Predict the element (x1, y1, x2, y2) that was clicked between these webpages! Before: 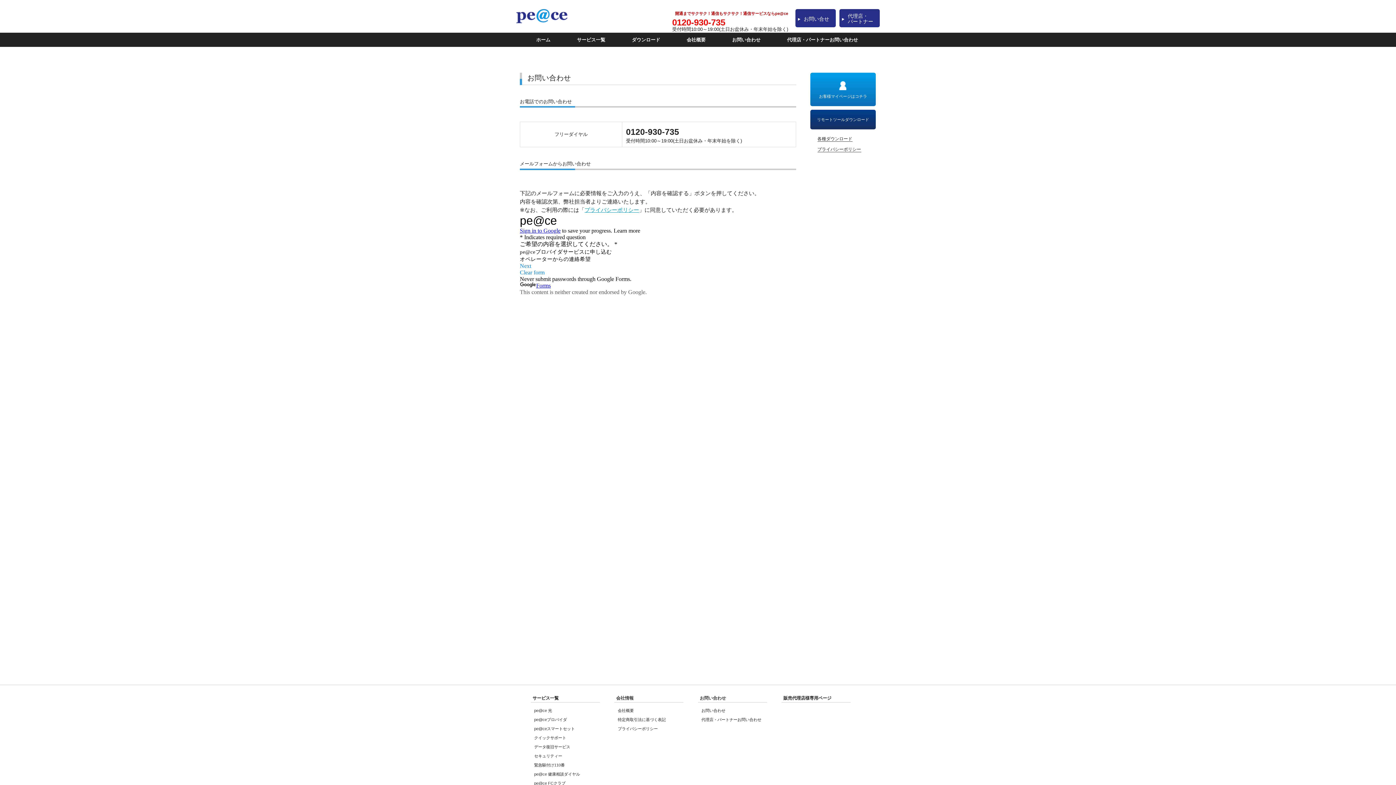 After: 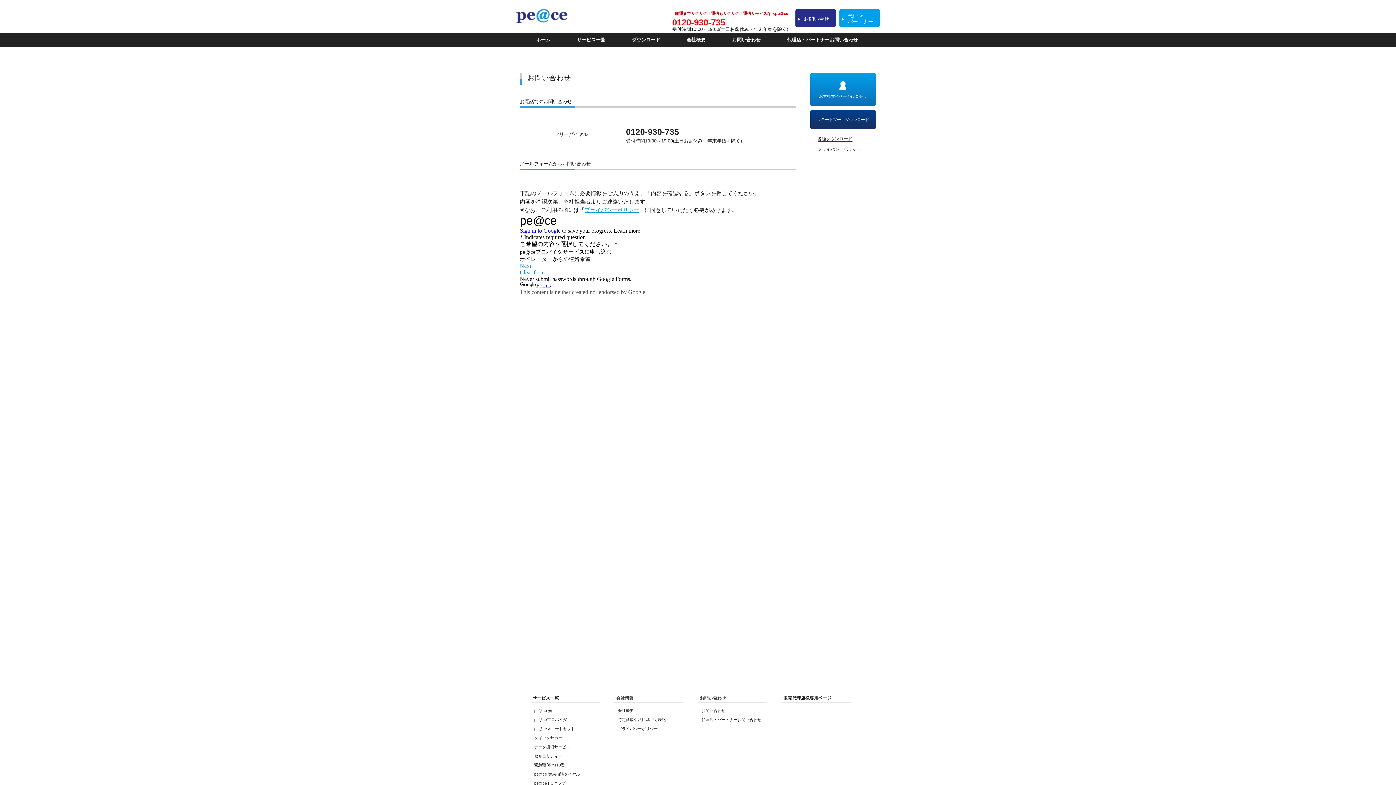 Action: label: 代理店・
パートナー bbox: (839, 9, 880, 27)